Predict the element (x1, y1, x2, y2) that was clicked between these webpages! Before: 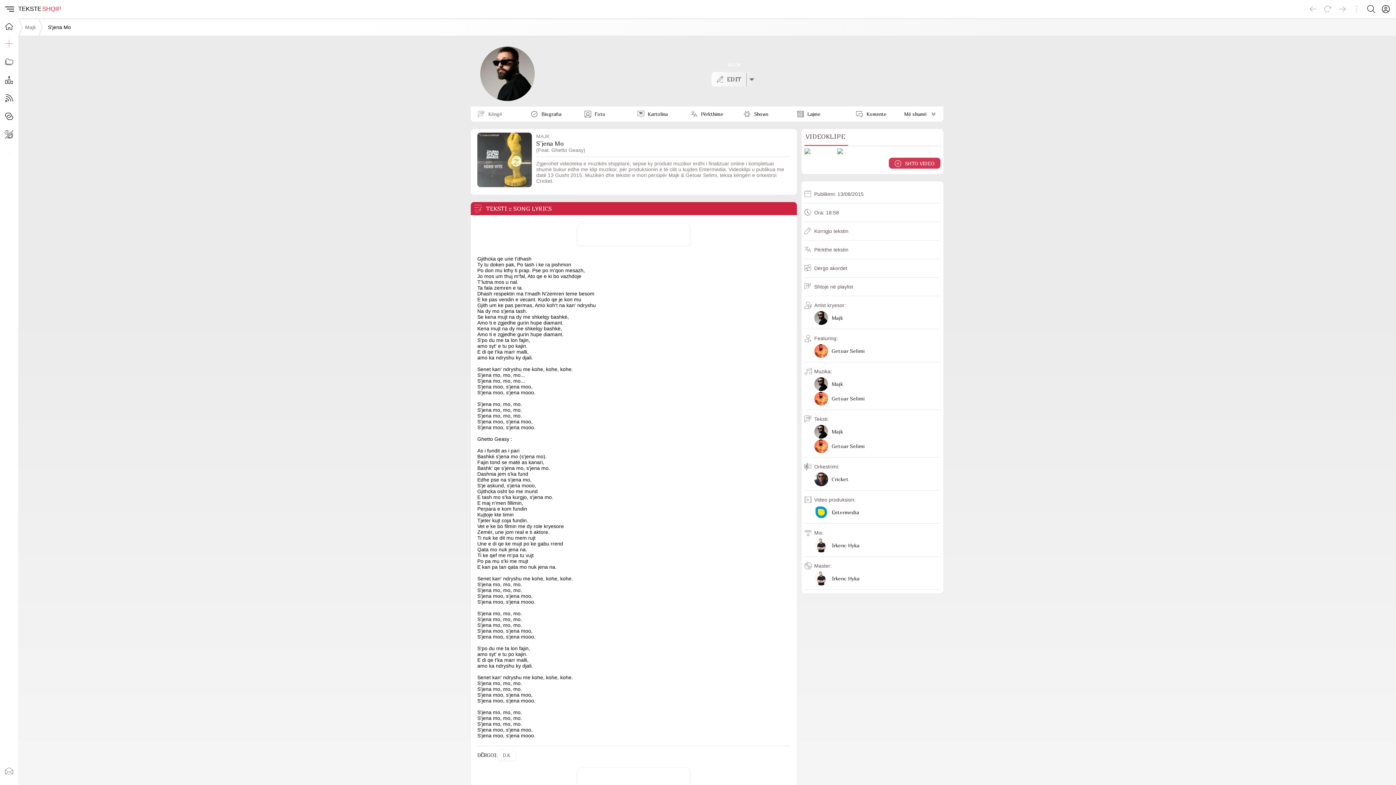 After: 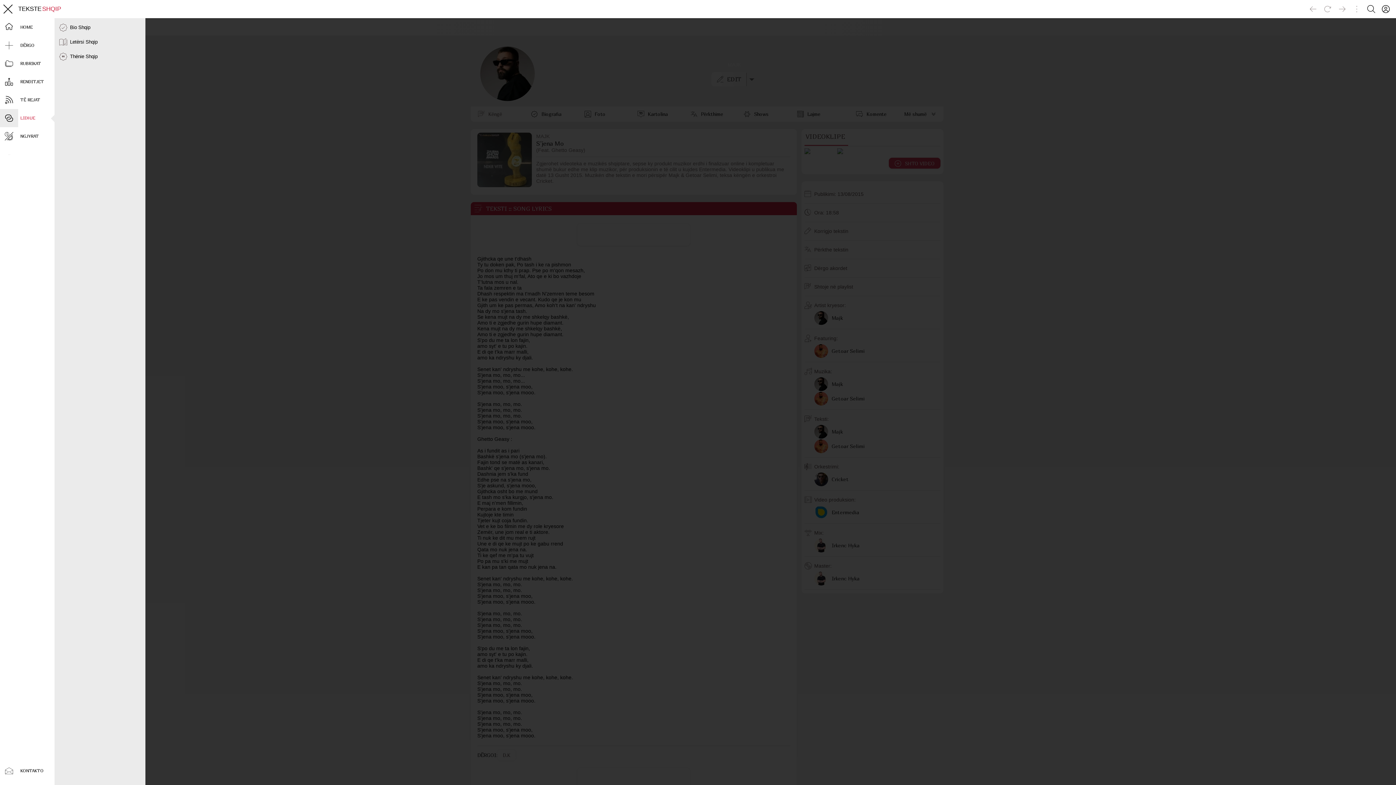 Action: bbox: (0, 107, 18, 125)